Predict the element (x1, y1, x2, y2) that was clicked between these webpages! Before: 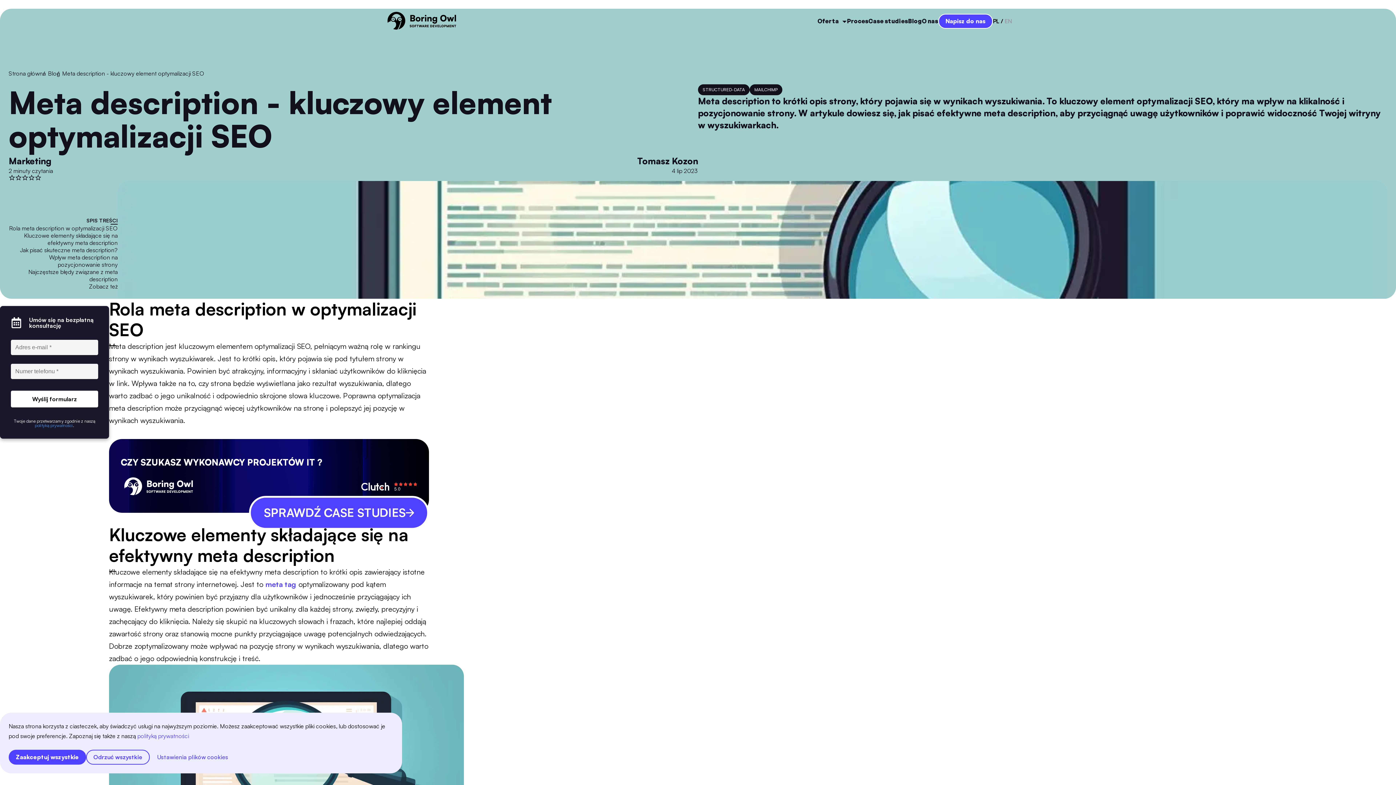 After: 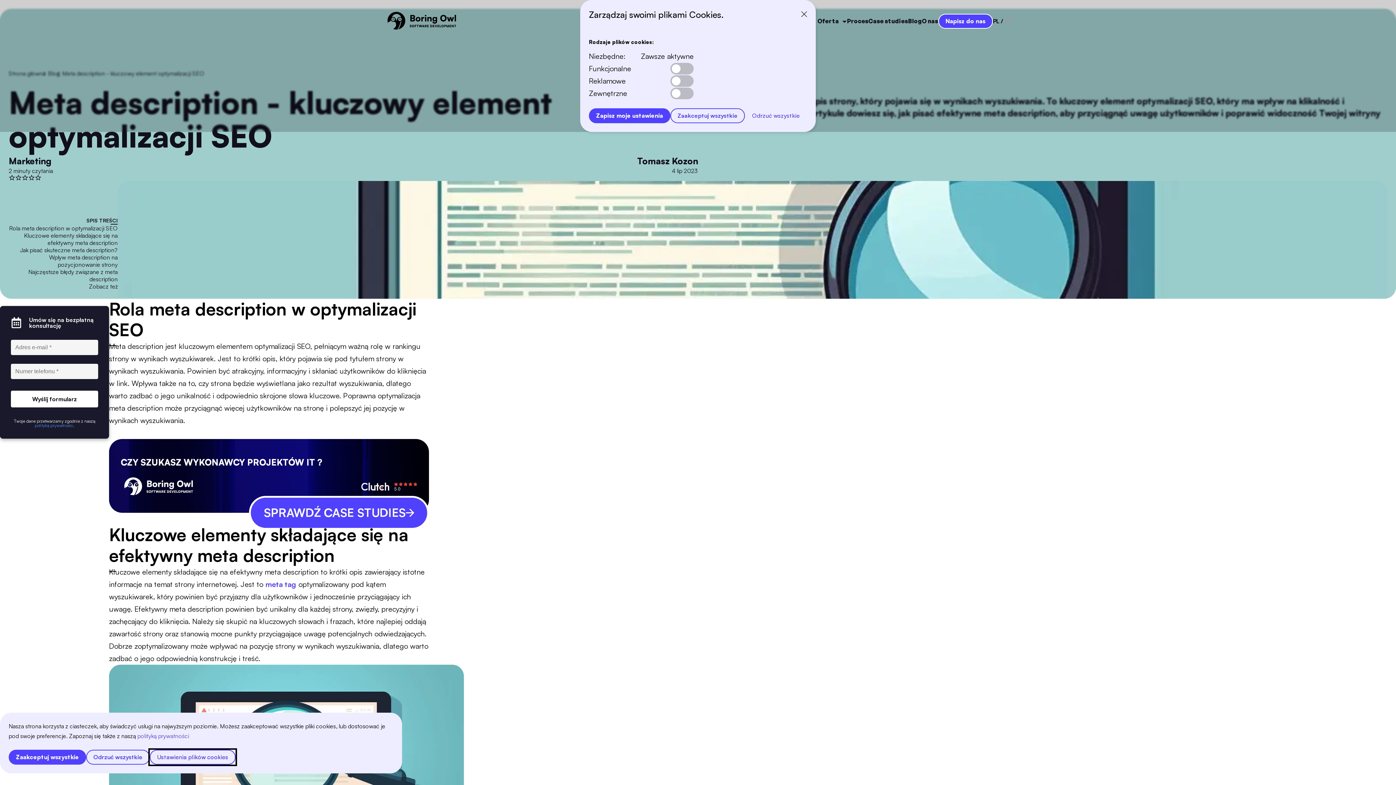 Action: label: settings bbox: (149, 750, 235, 765)